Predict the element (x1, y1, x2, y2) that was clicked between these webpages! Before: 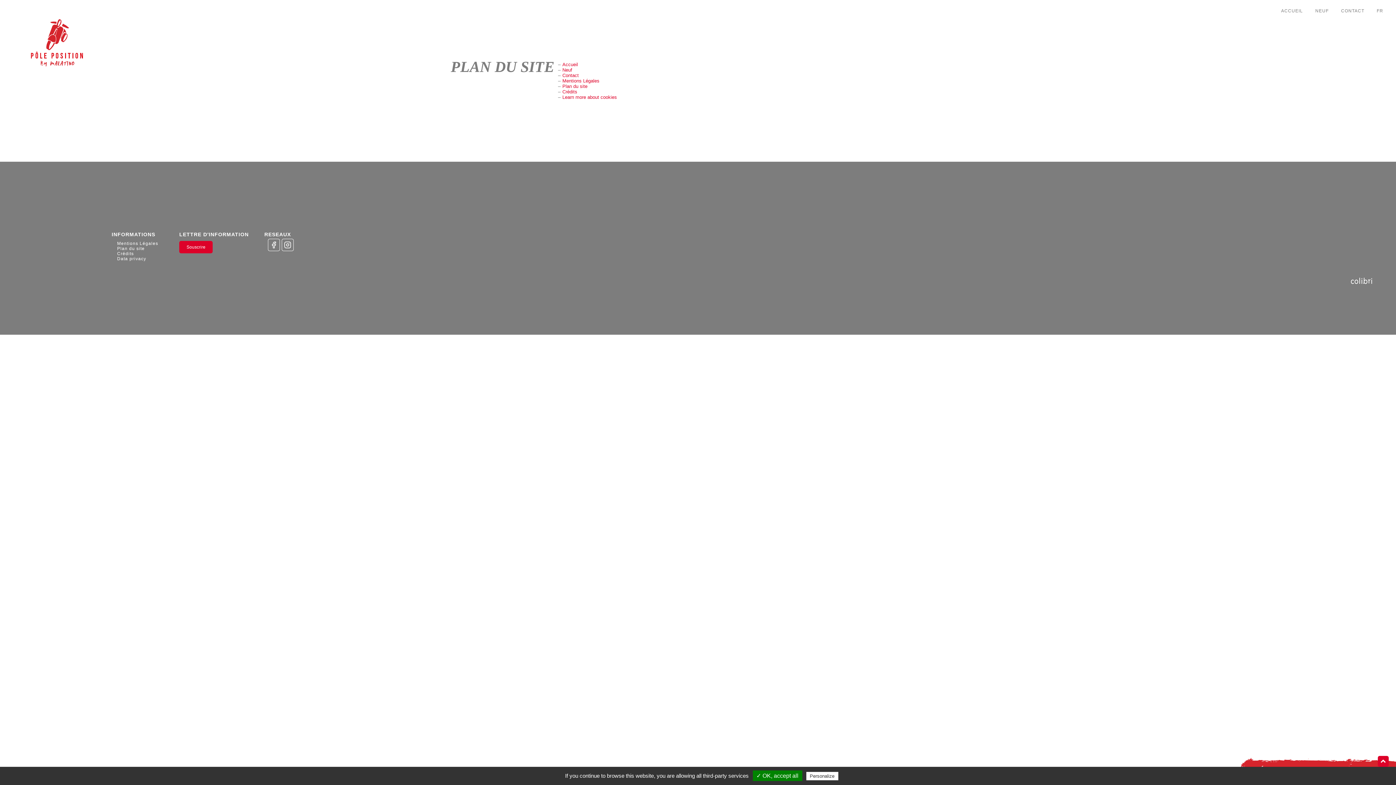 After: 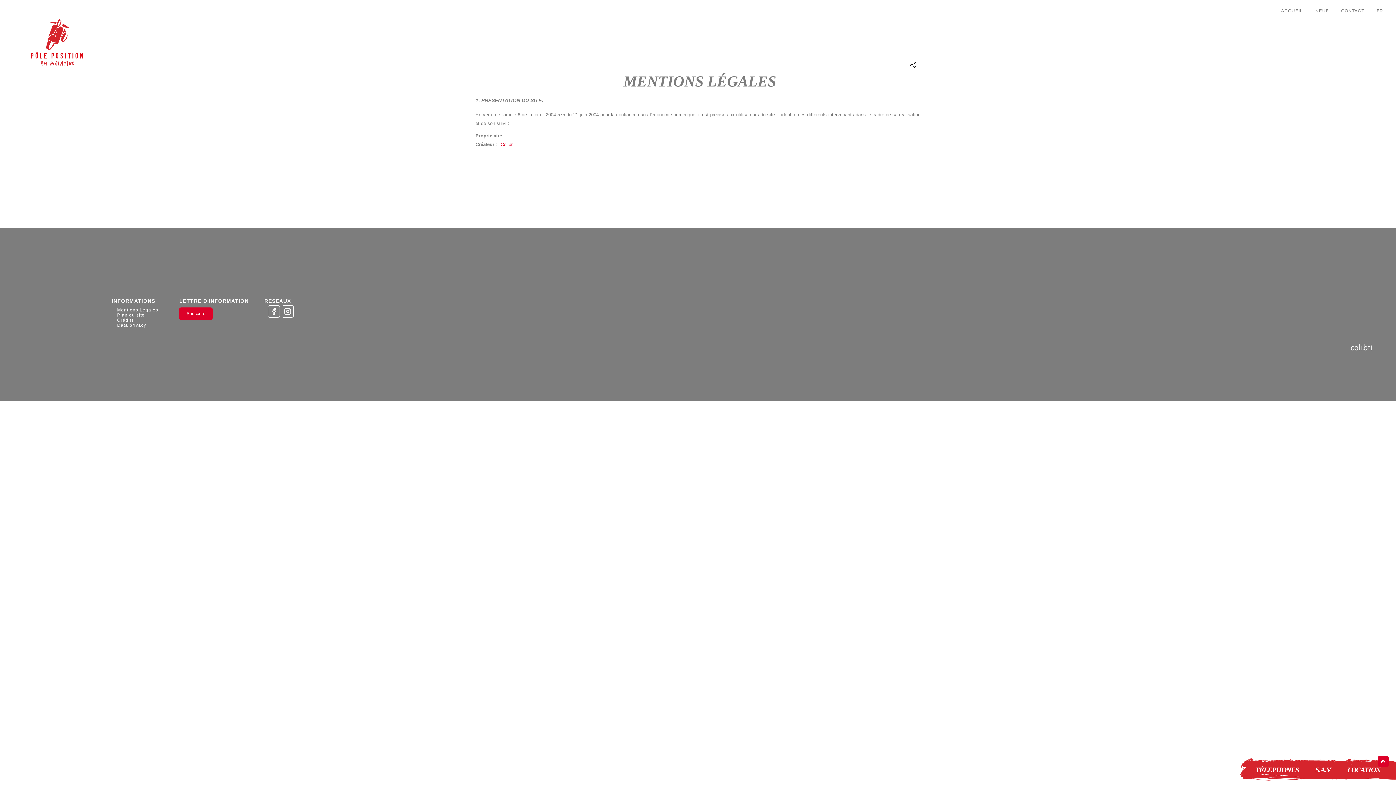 Action: label: Mentions Légales bbox: (115, 241, 160, 246)